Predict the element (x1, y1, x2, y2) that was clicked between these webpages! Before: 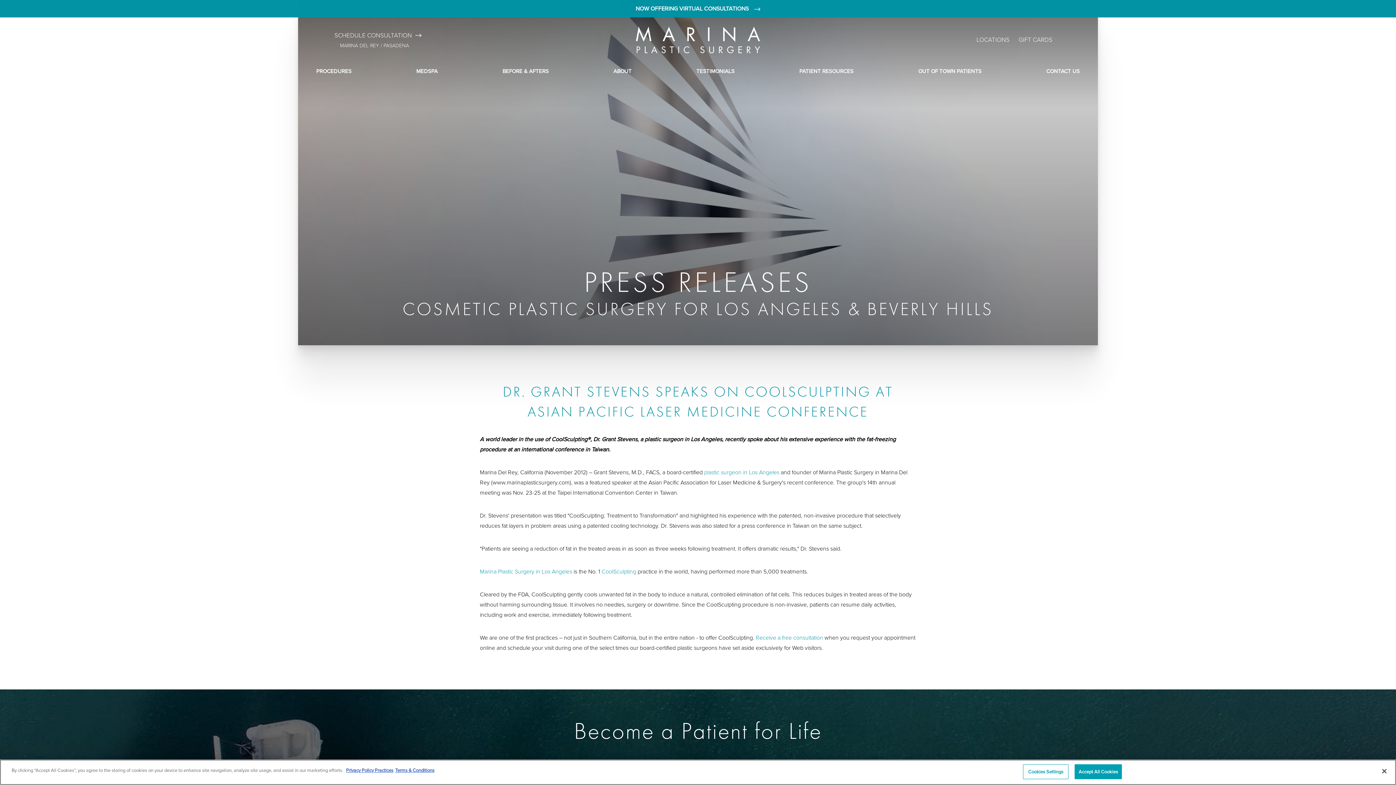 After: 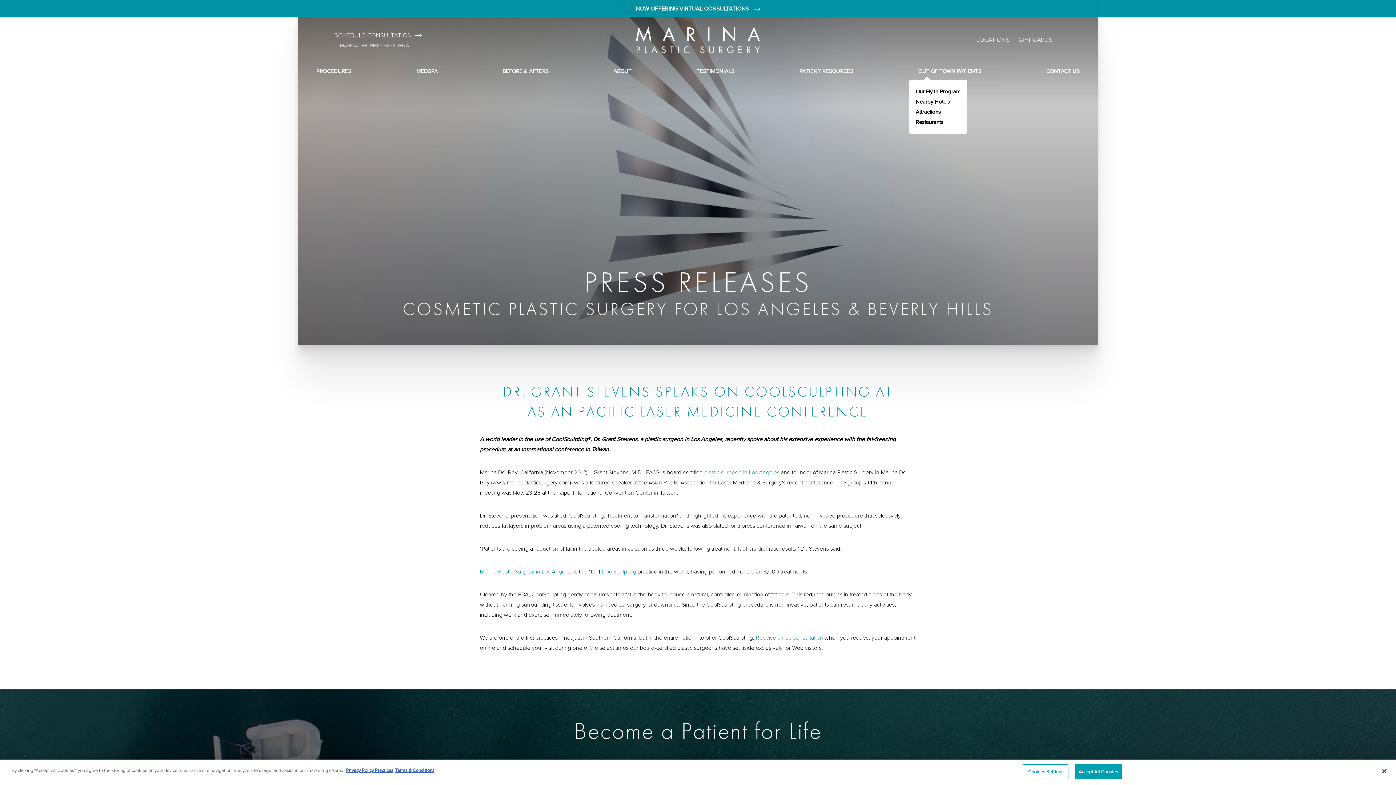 Action: bbox: (918, 66, 981, 76) label: OUT OF TOWN PATIENTS